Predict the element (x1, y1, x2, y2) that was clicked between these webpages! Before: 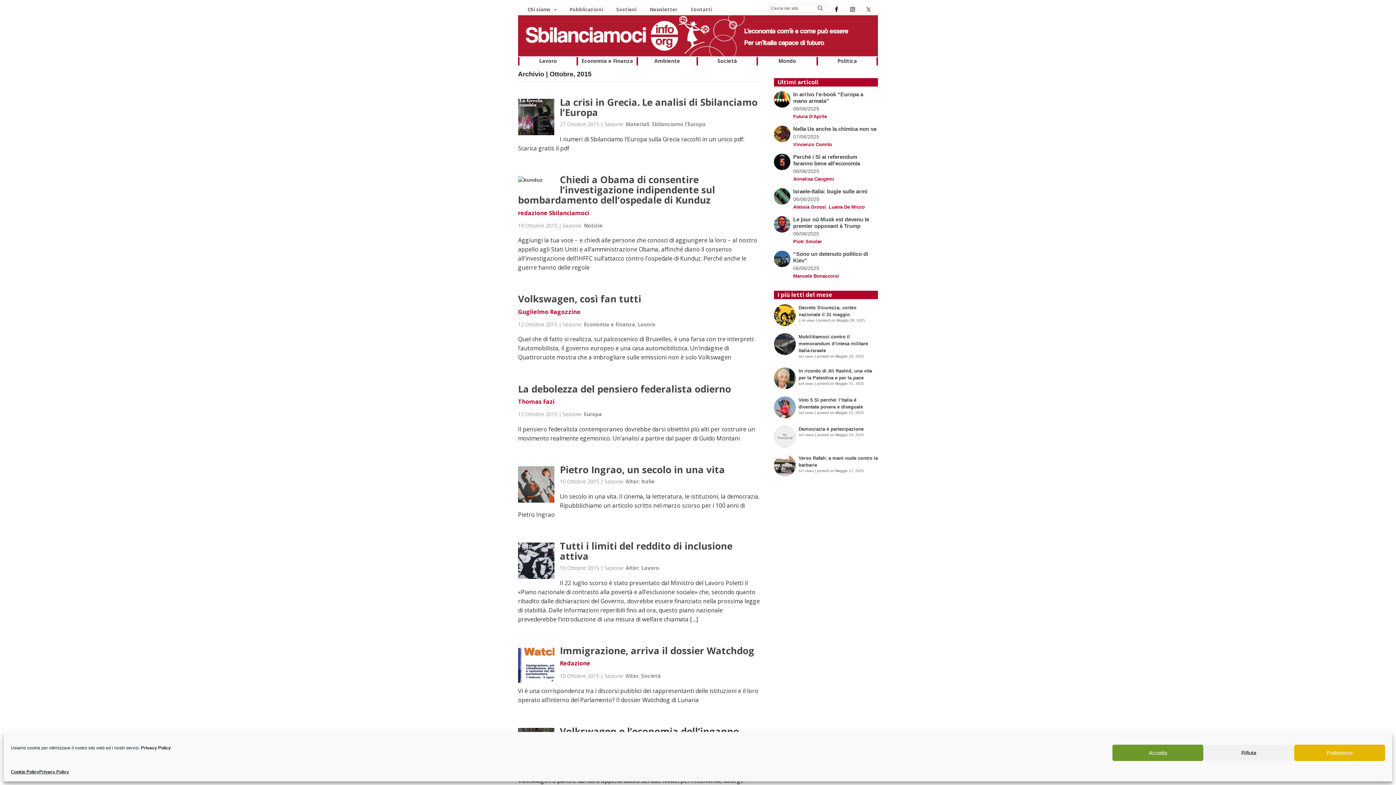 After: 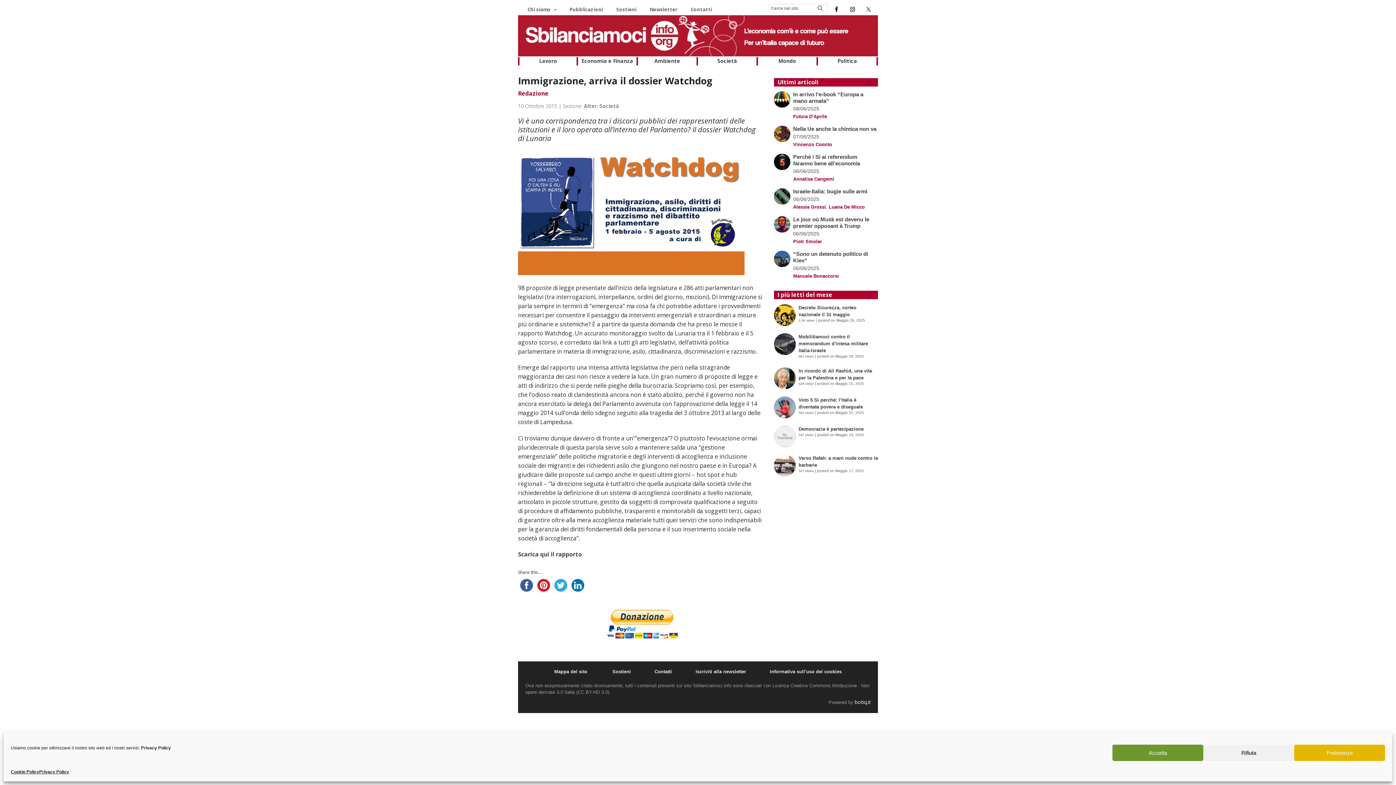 Action: label: Immigrazione, arriva il dossier Watchdog bbox: (560, 644, 754, 657)